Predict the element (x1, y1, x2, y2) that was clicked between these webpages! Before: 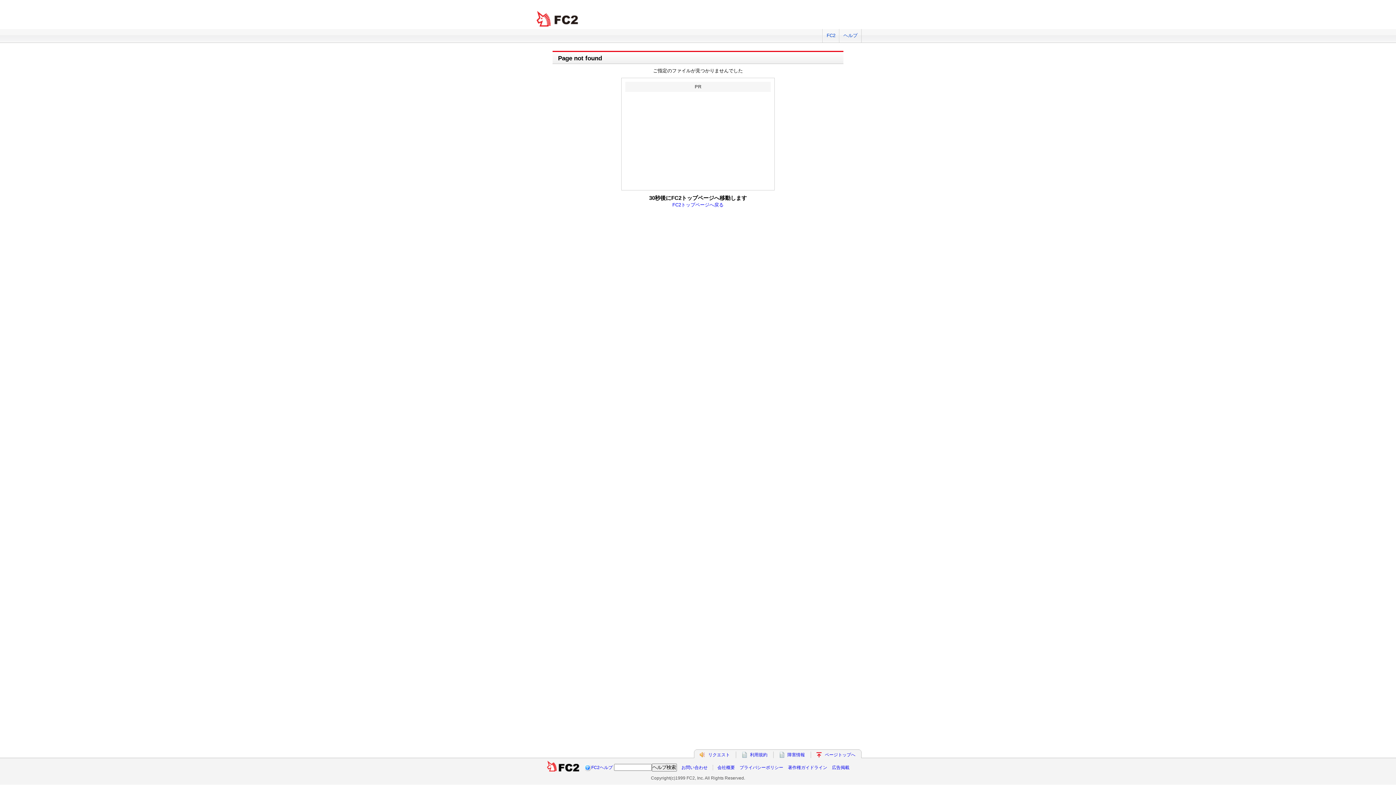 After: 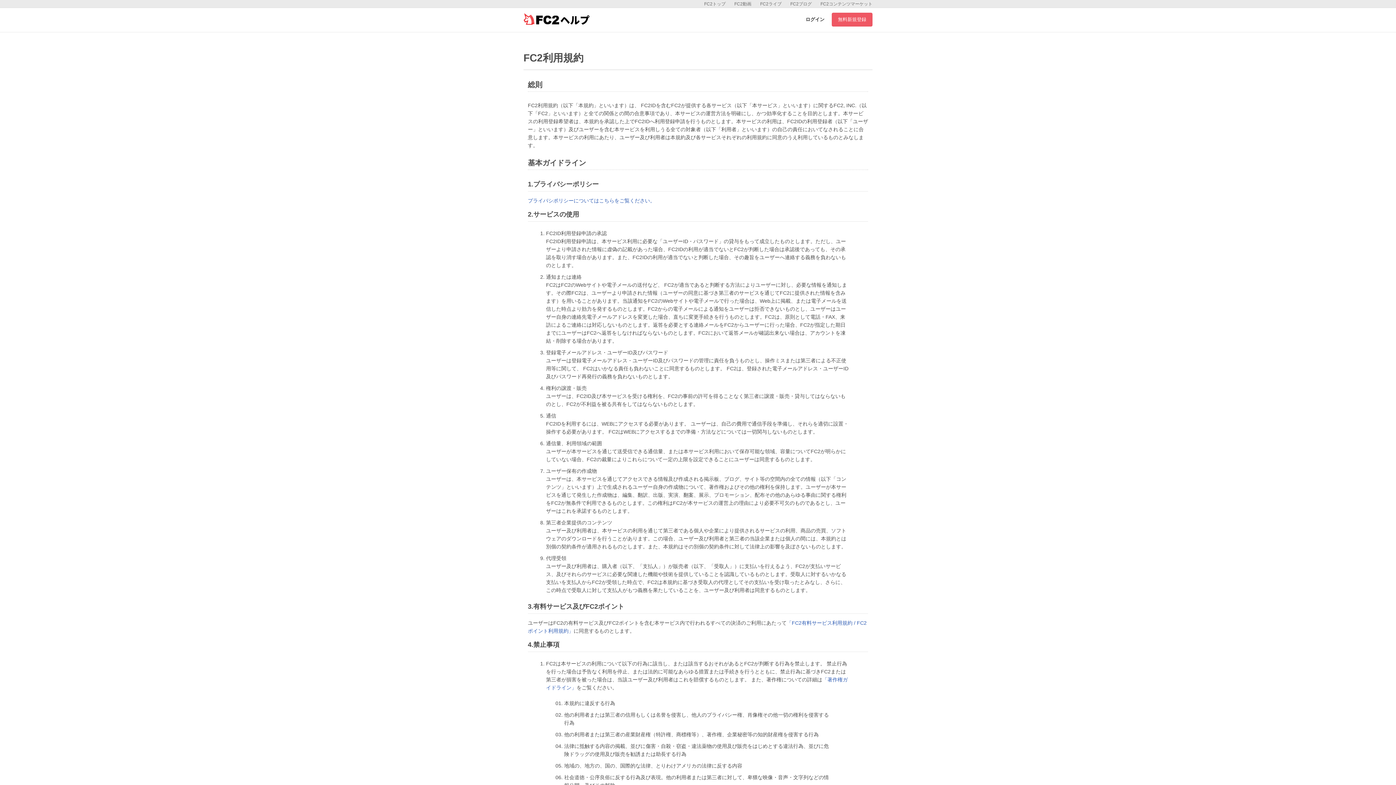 Action: label: 利用規約 bbox: (750, 752, 767, 757)